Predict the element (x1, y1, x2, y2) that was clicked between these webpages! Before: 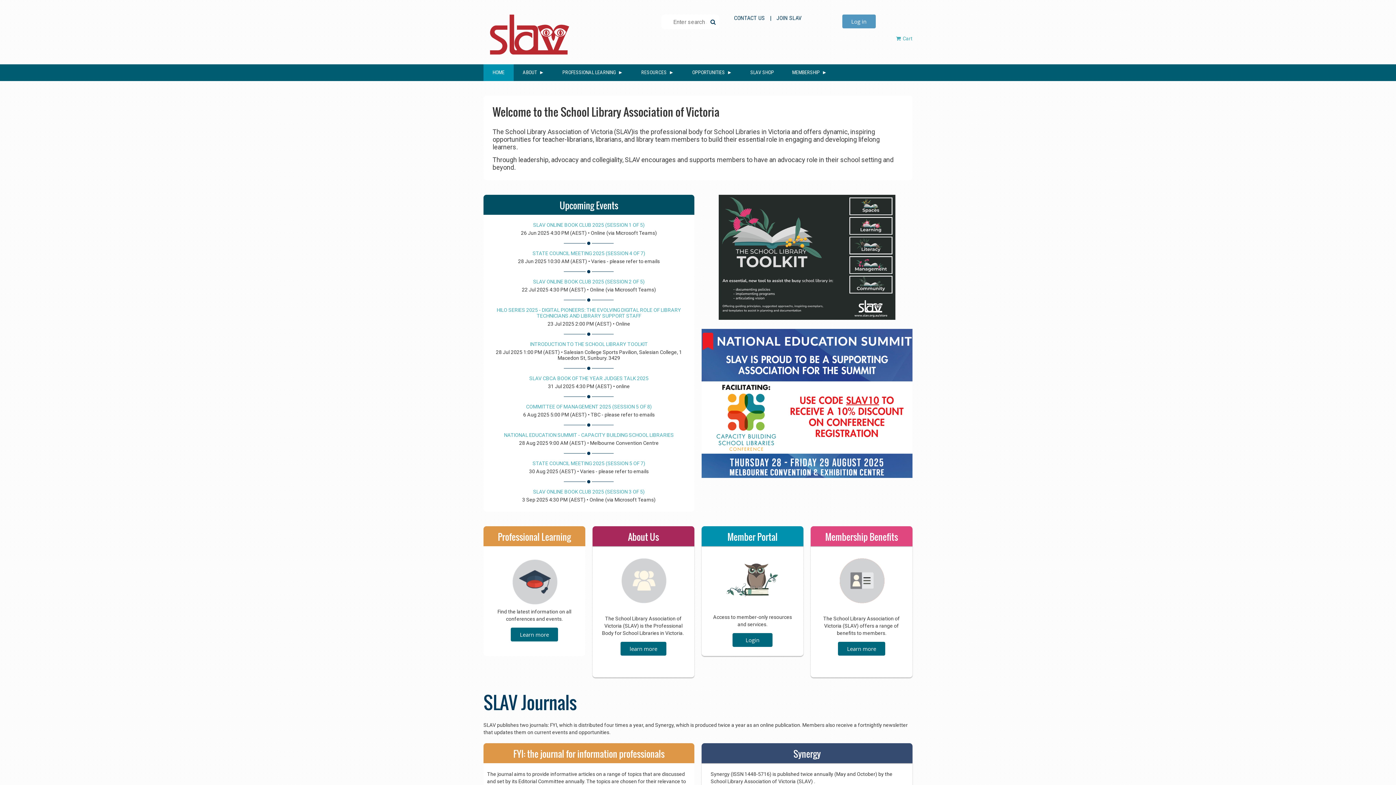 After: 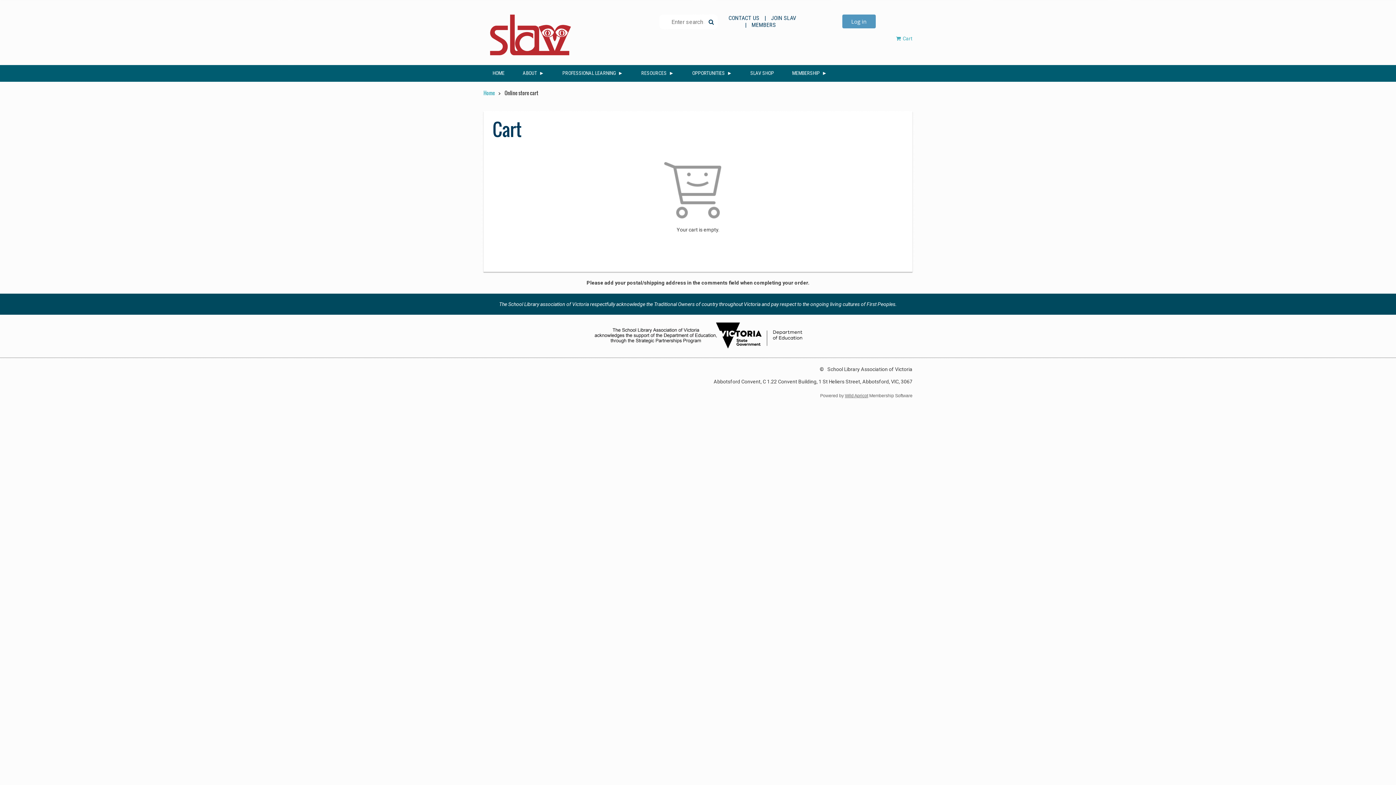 Action: label: Cart bbox: (896, 35, 912, 41)